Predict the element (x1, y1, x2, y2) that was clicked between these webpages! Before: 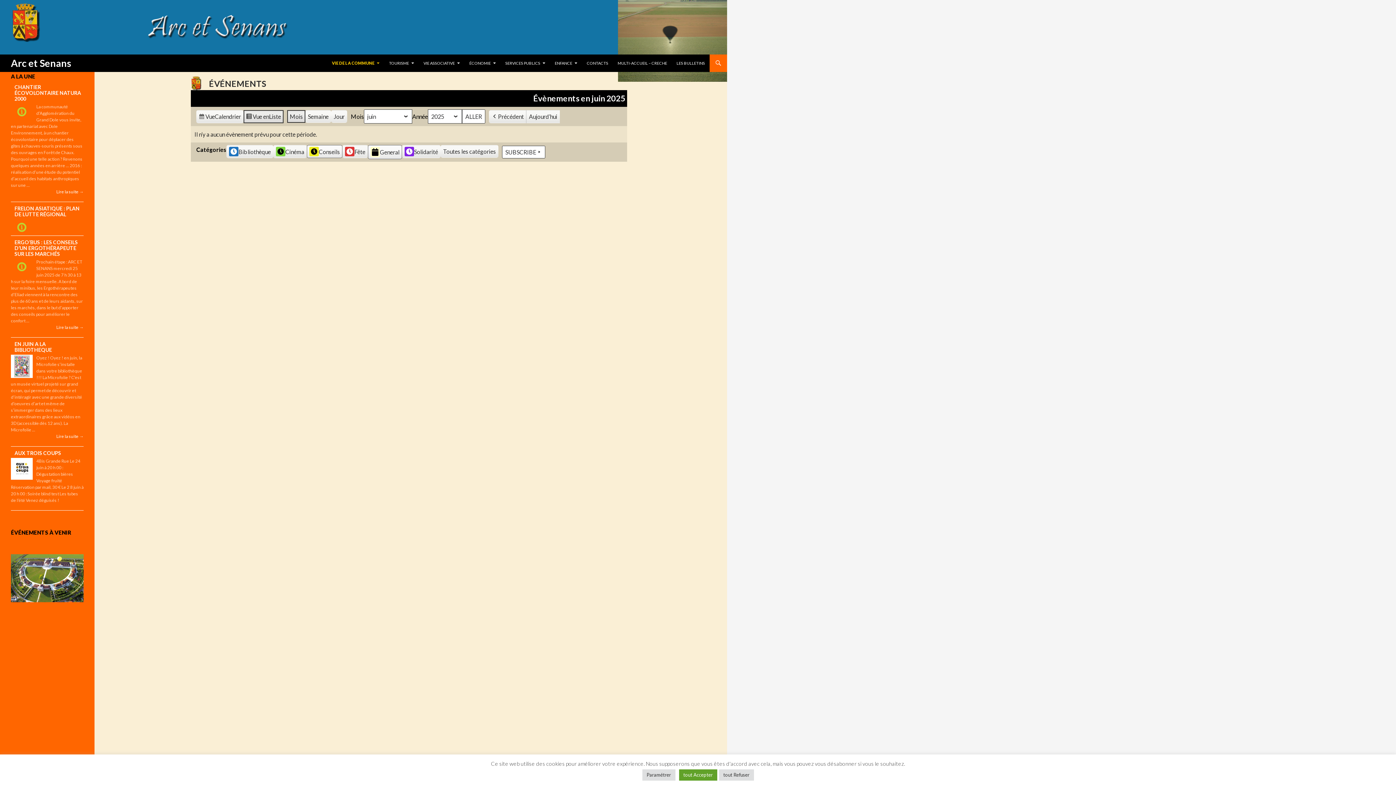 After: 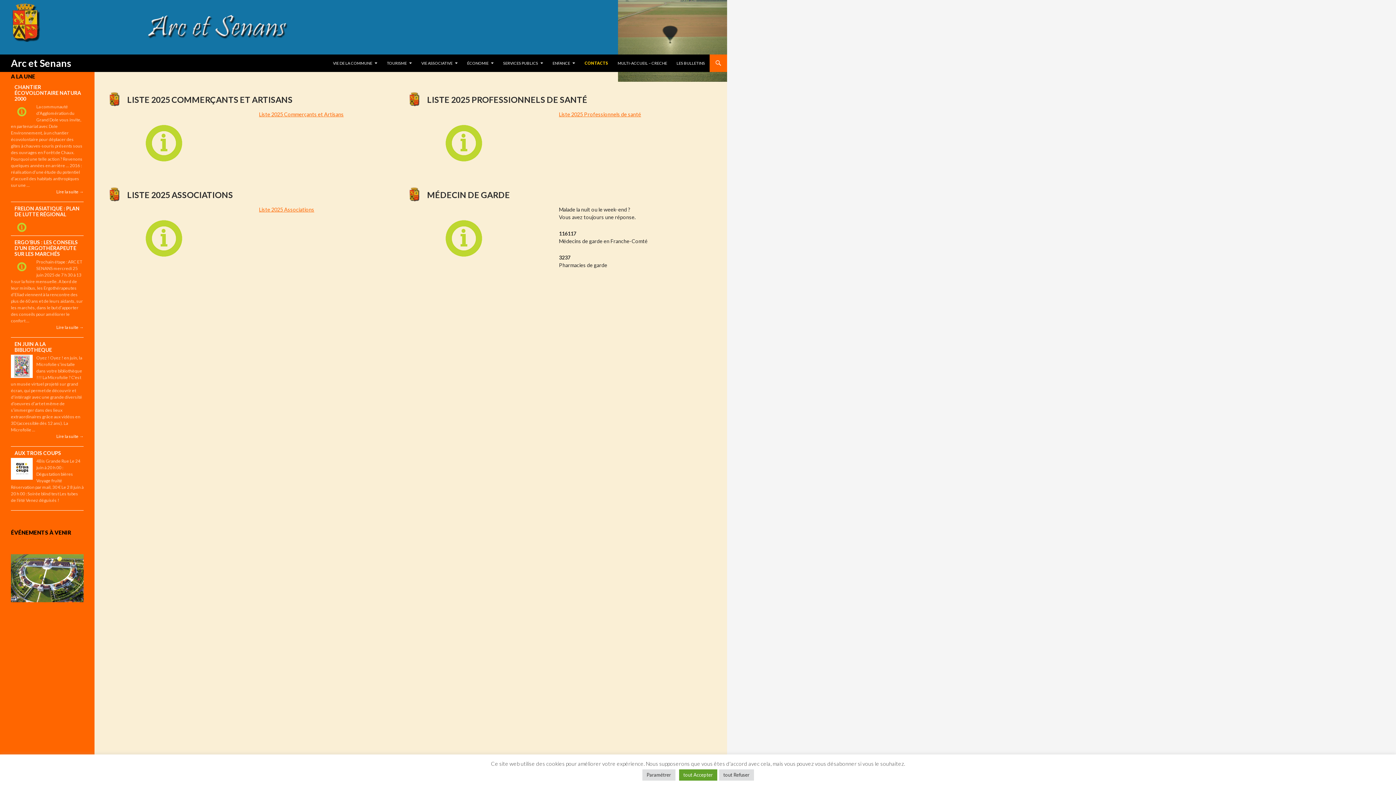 Action: label: CONTACTS bbox: (582, 54, 612, 72)